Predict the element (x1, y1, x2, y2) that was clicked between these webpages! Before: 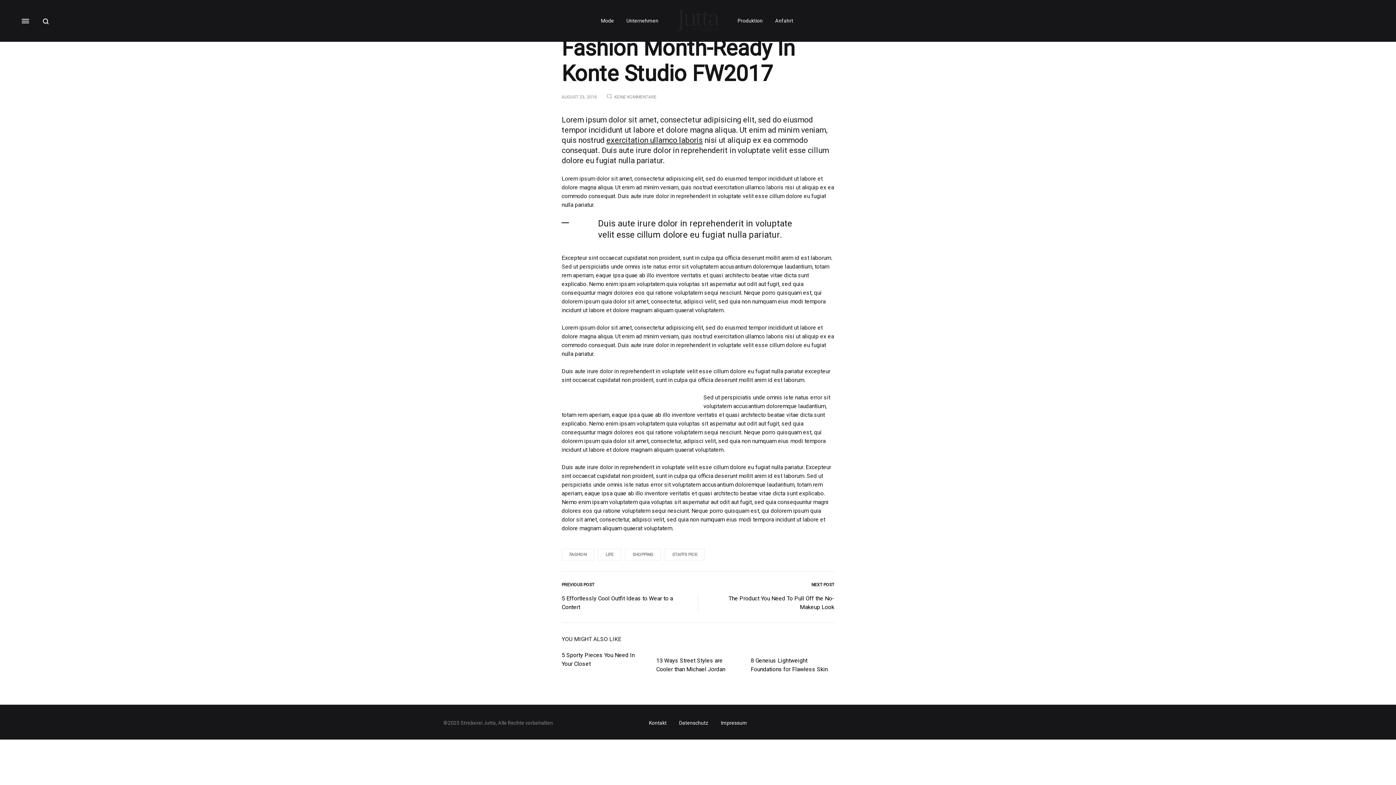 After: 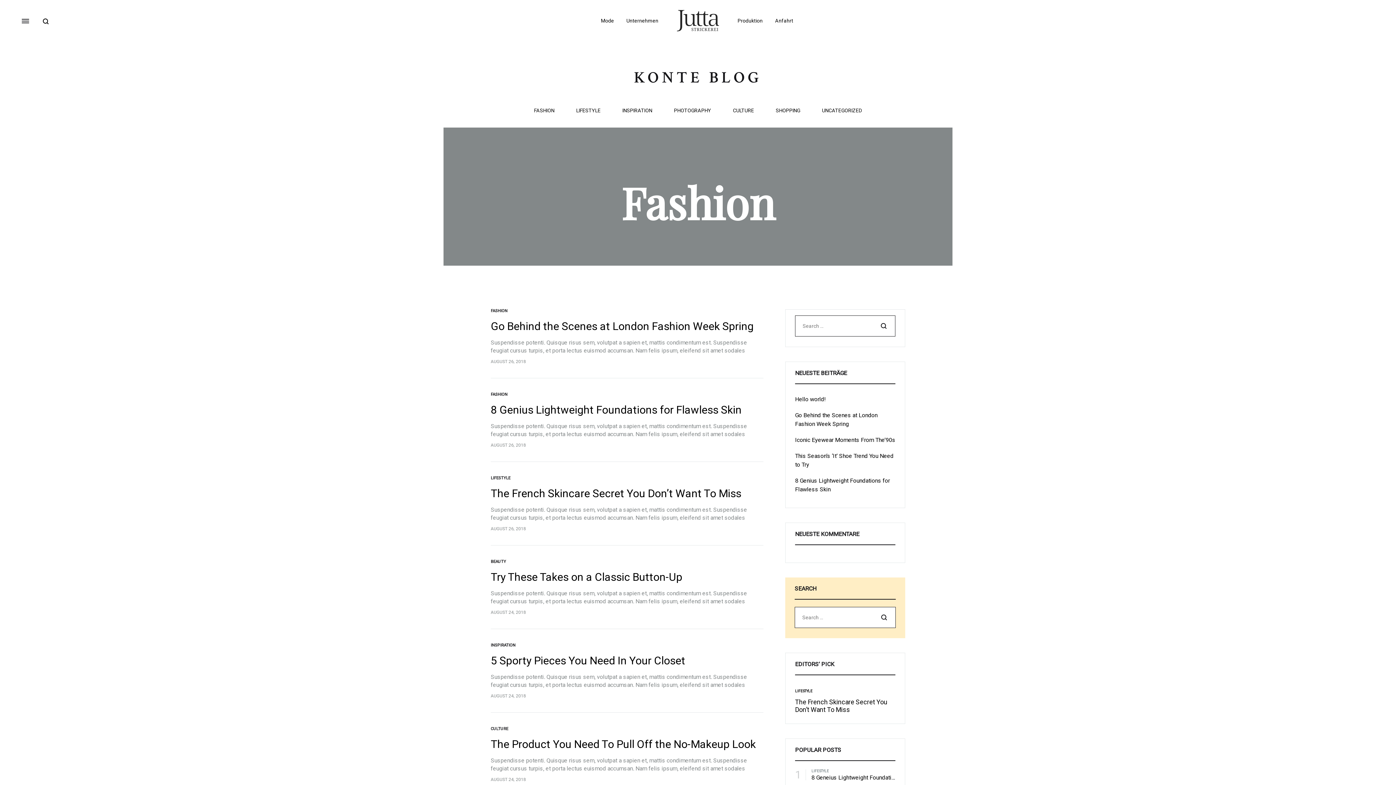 Action: label: FASHION bbox: (561, 549, 594, 560)